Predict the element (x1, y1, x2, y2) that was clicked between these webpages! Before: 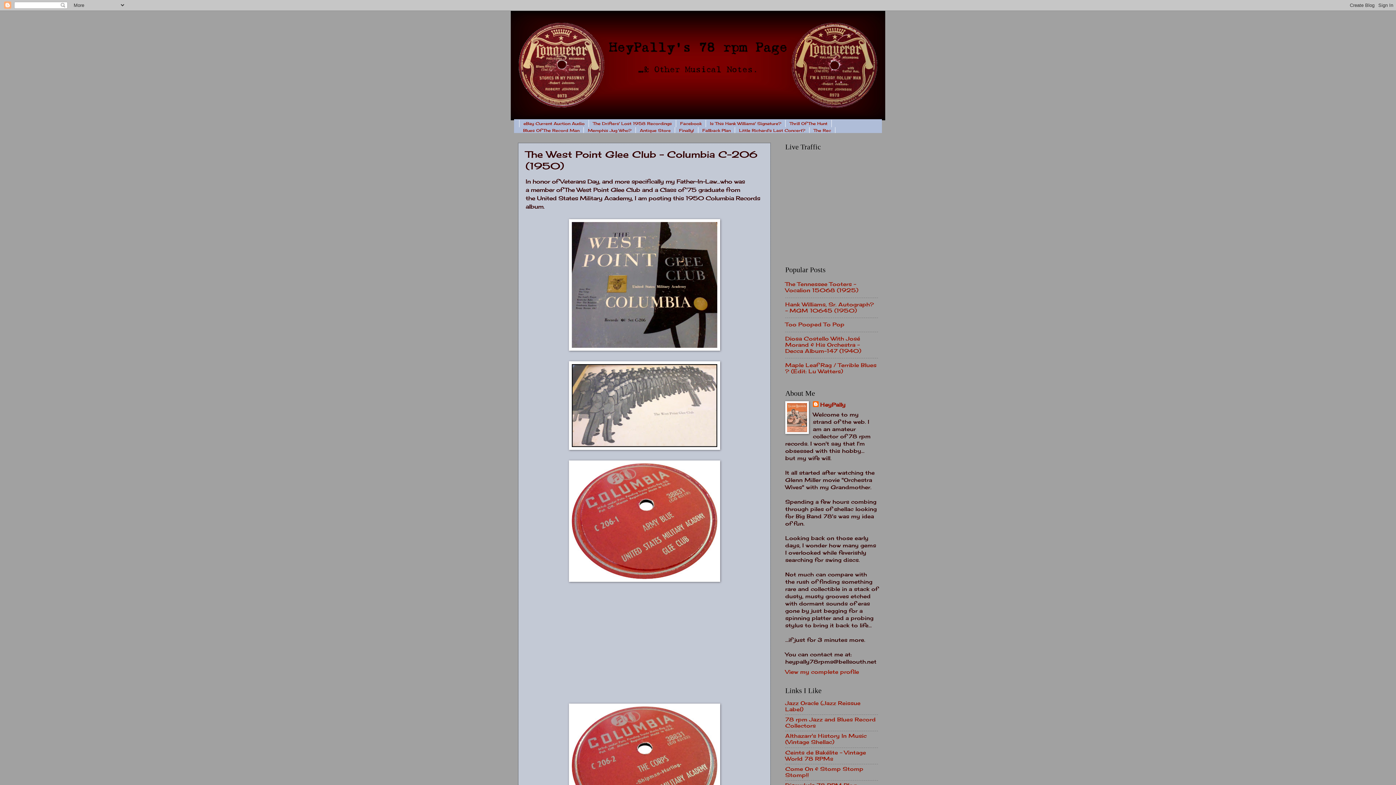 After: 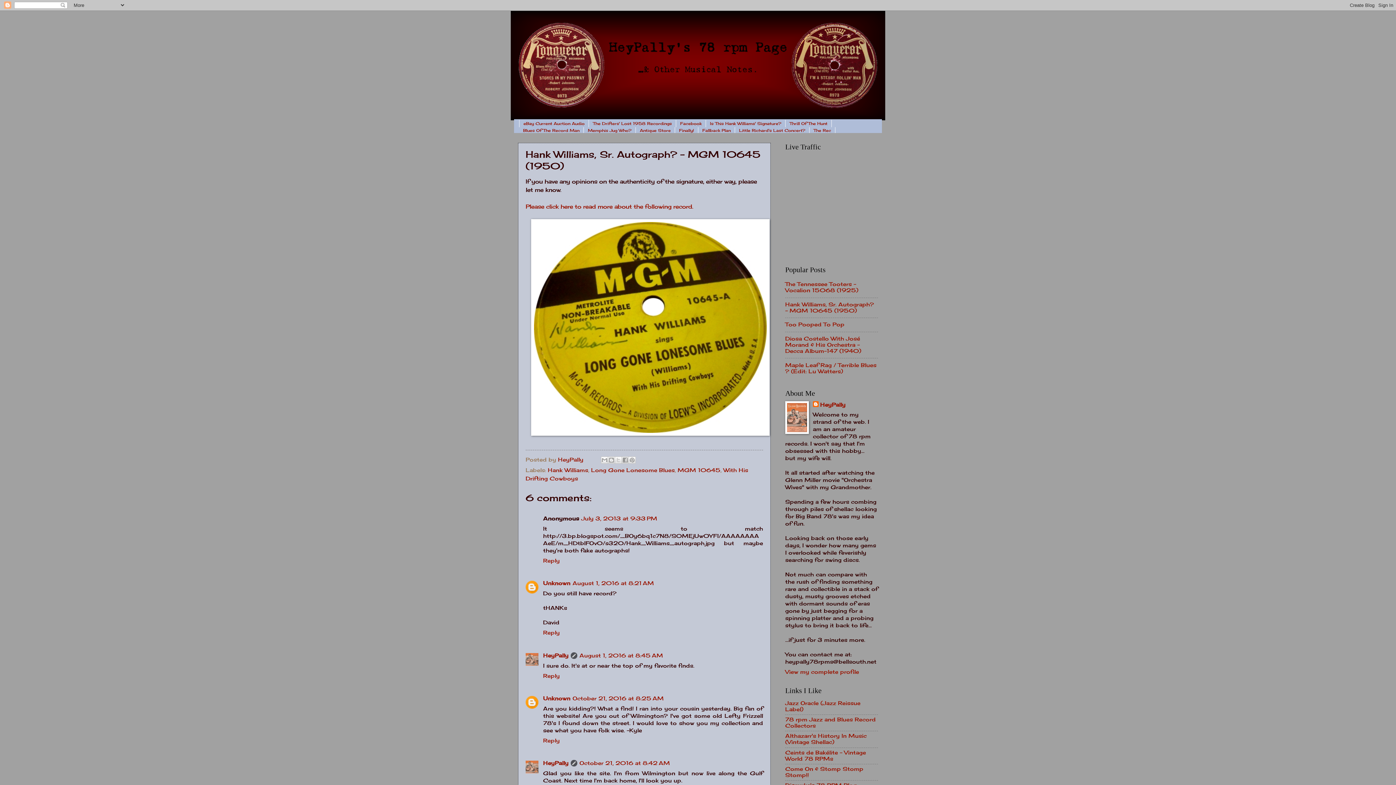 Action: label: Hank Williams, Sr. Autograph? - MGM 10645 (1950) bbox: (785, 301, 874, 314)